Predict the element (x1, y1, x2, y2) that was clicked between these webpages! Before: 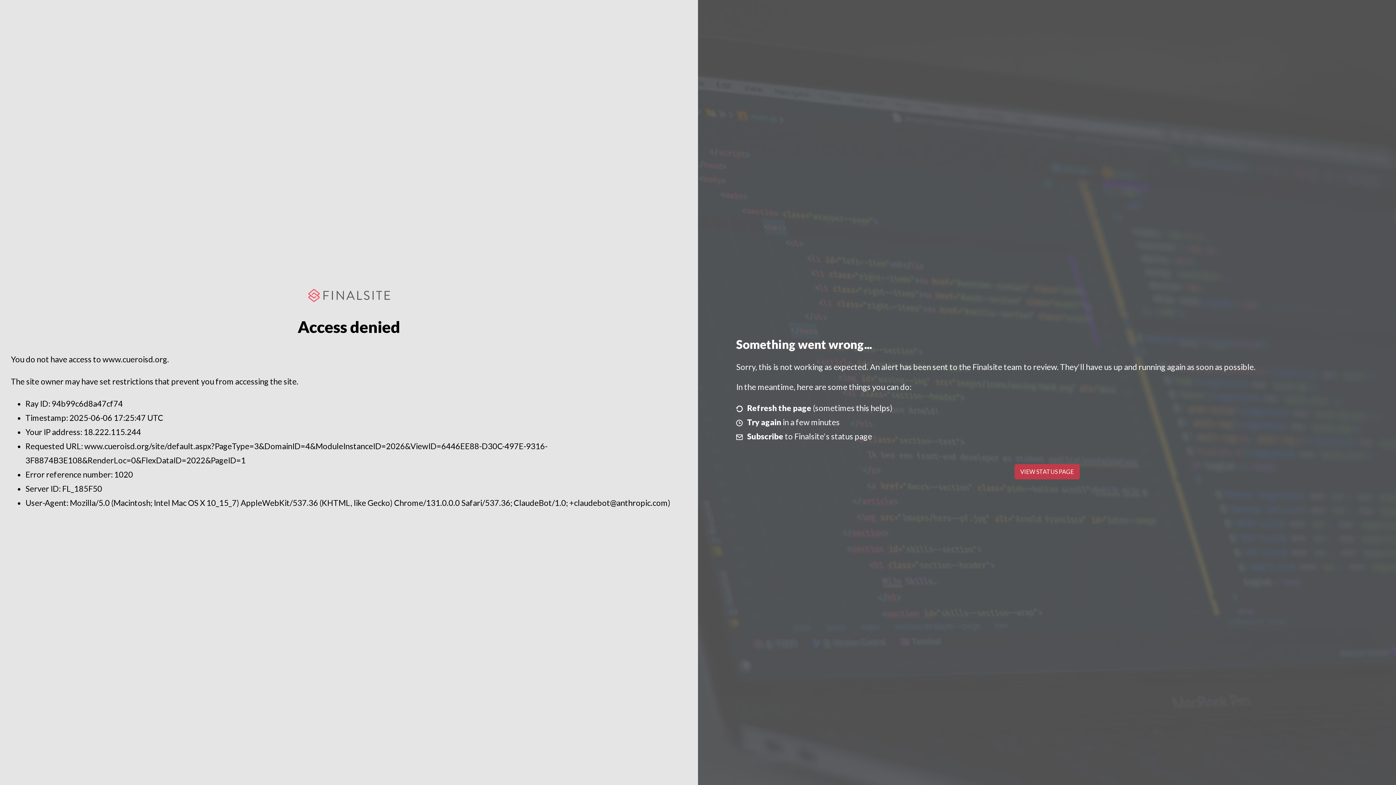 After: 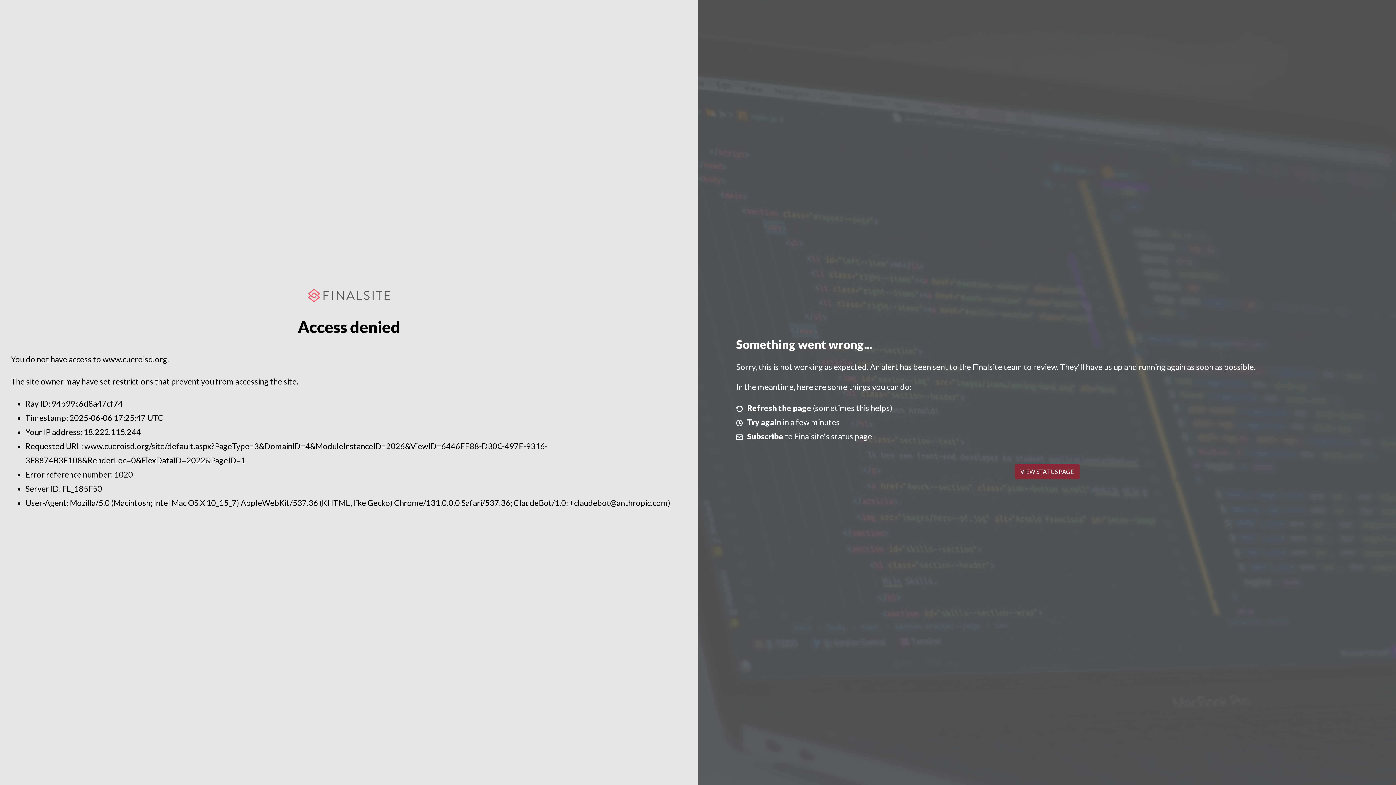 Action: label: VIEW STATUS PAGE bbox: (1014, 464, 1079, 479)